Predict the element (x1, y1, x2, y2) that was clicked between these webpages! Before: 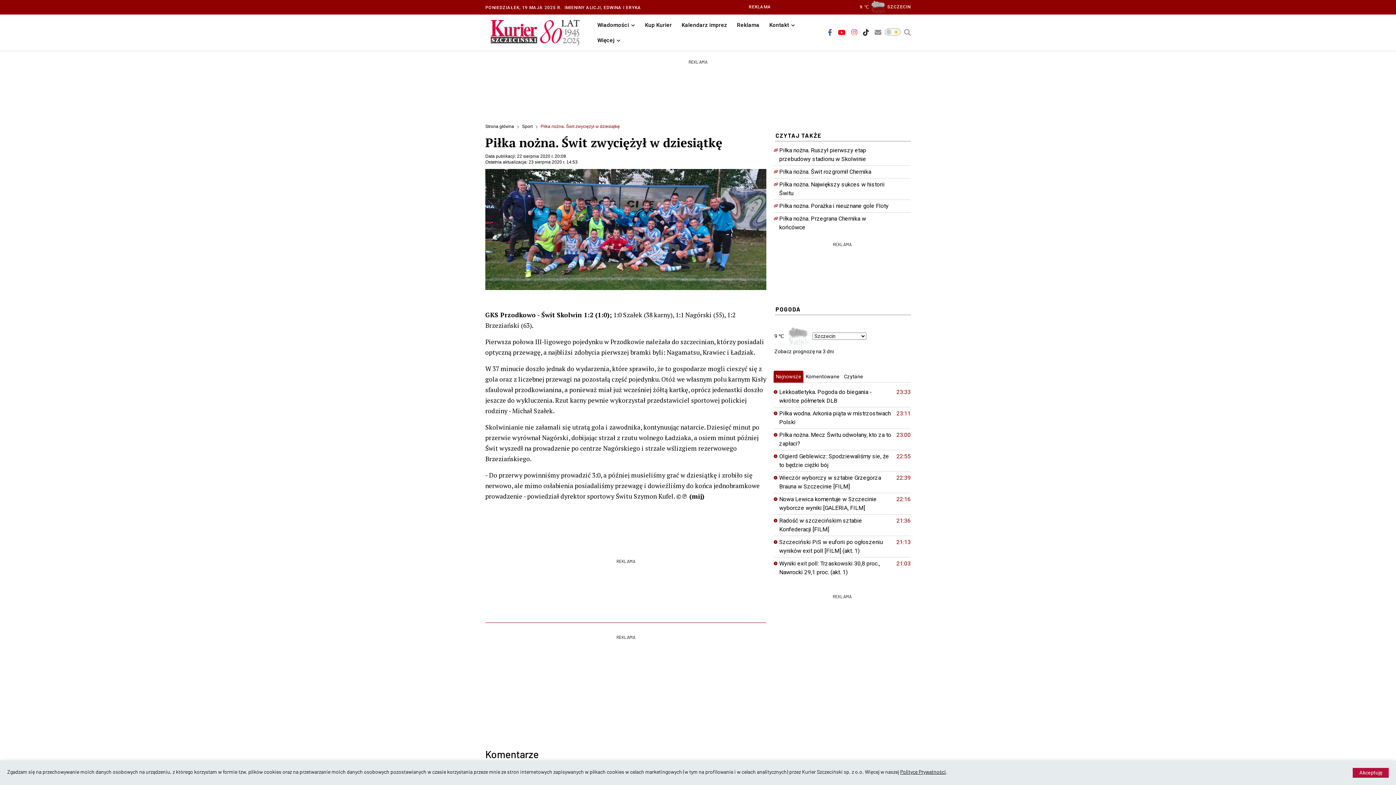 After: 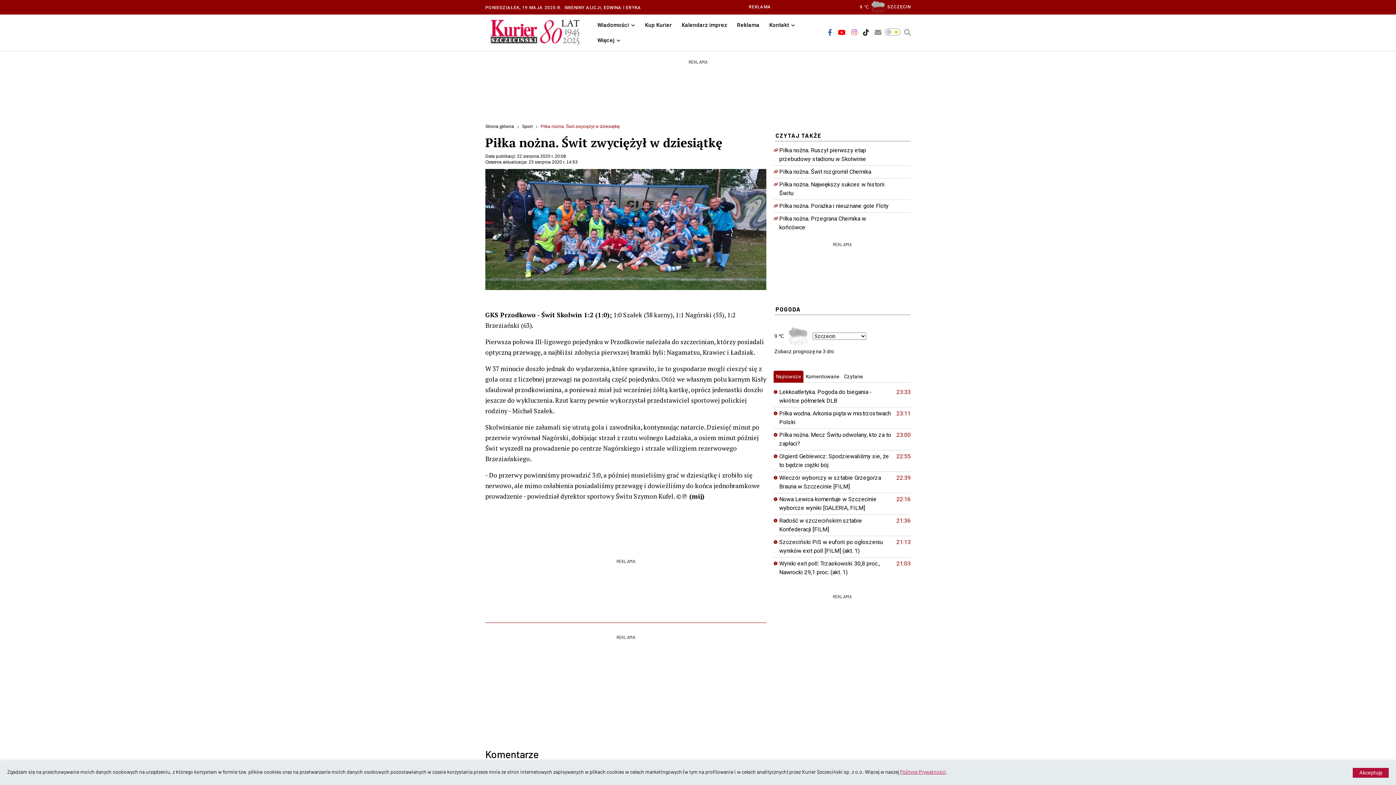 Action: bbox: (900, 769, 946, 775) label: Polityce Prywatności